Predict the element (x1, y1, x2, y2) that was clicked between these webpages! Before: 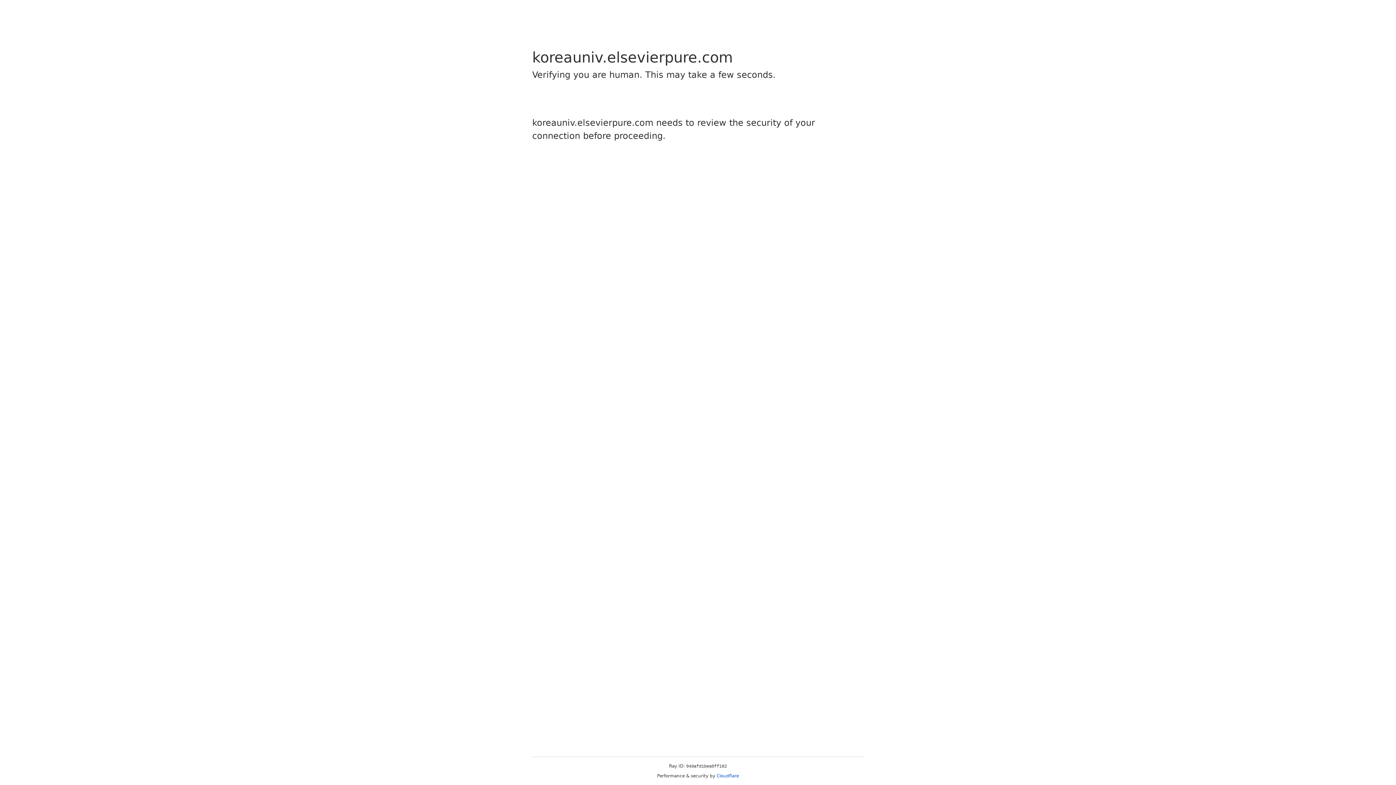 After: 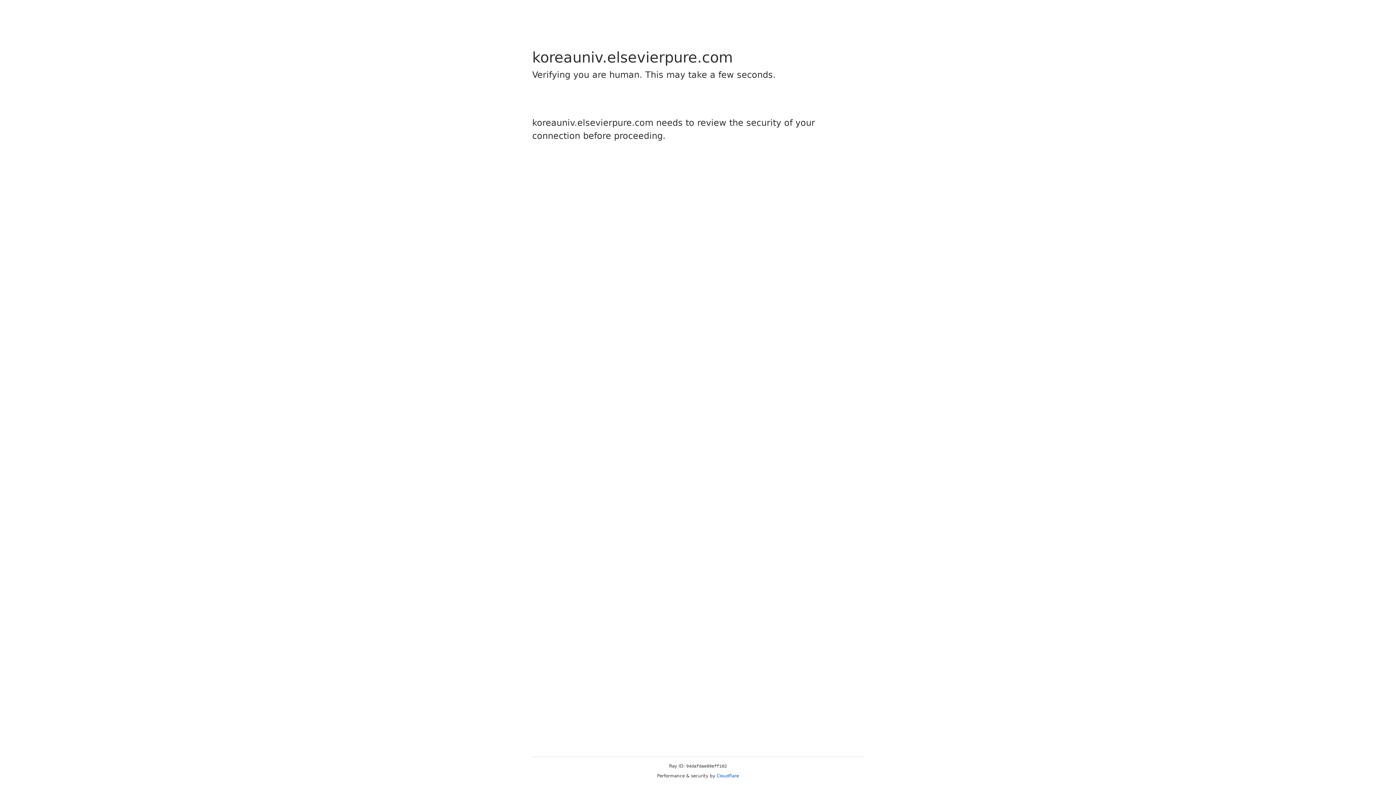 Action: bbox: (716, 773, 739, 778) label: Cloudflare